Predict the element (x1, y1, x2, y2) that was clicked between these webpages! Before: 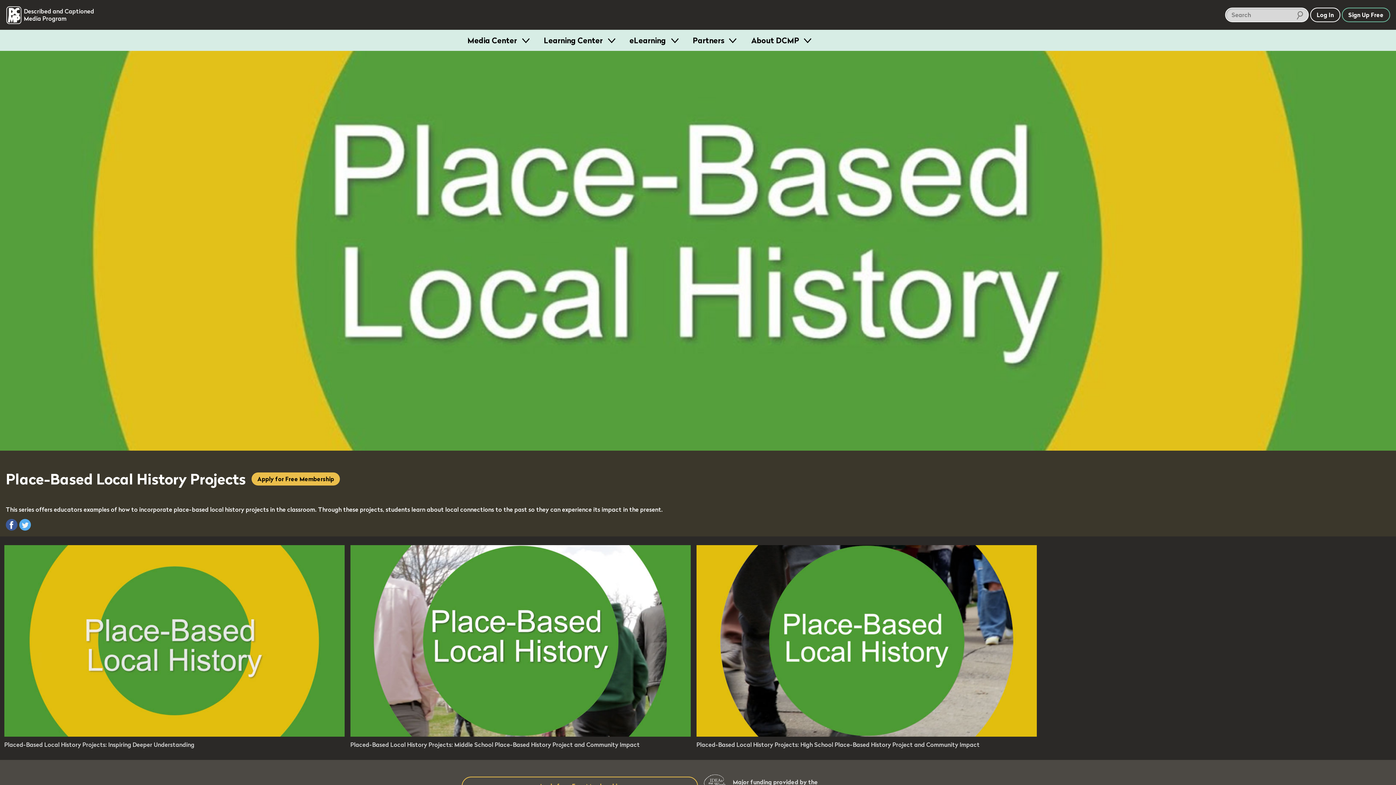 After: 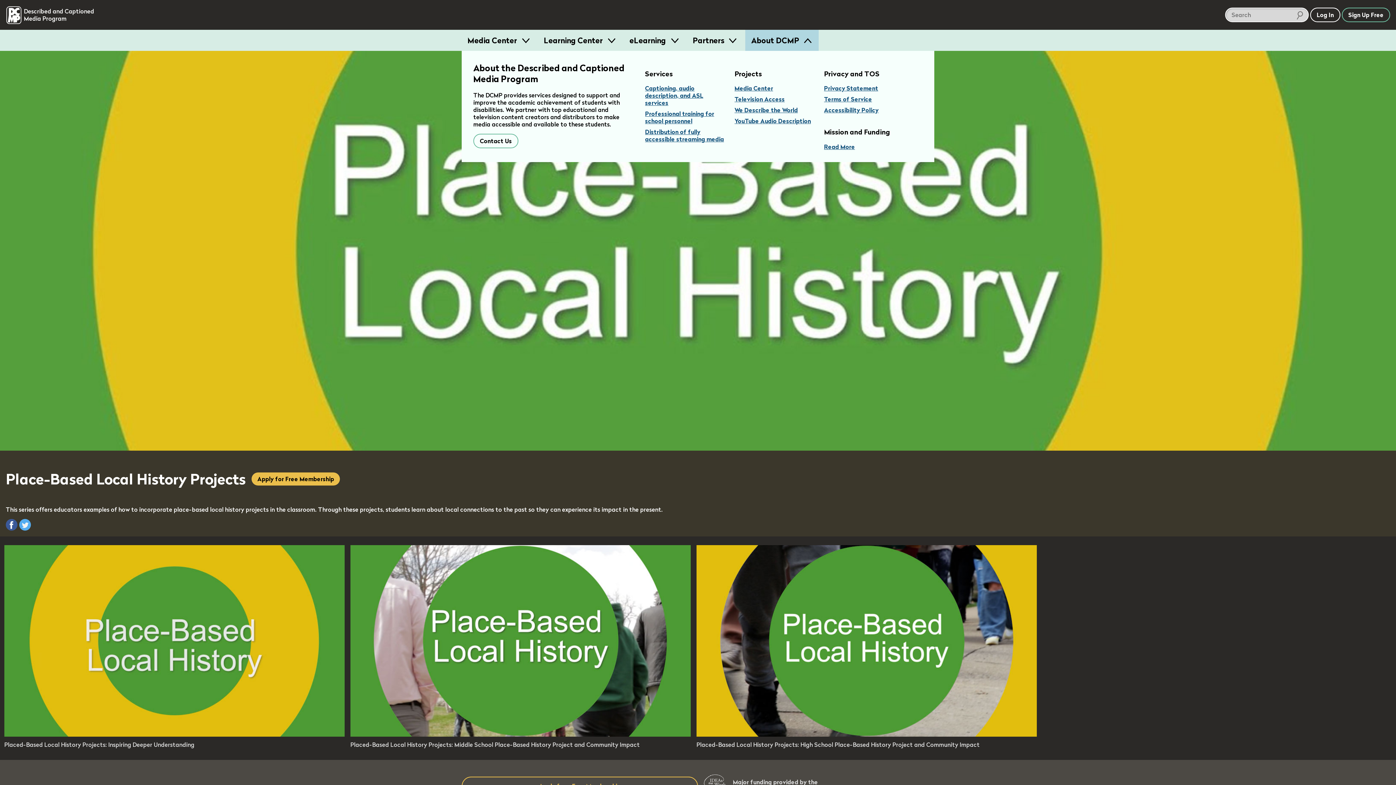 Action: label: About DCMP  bbox: (745, 29, 819, 50)